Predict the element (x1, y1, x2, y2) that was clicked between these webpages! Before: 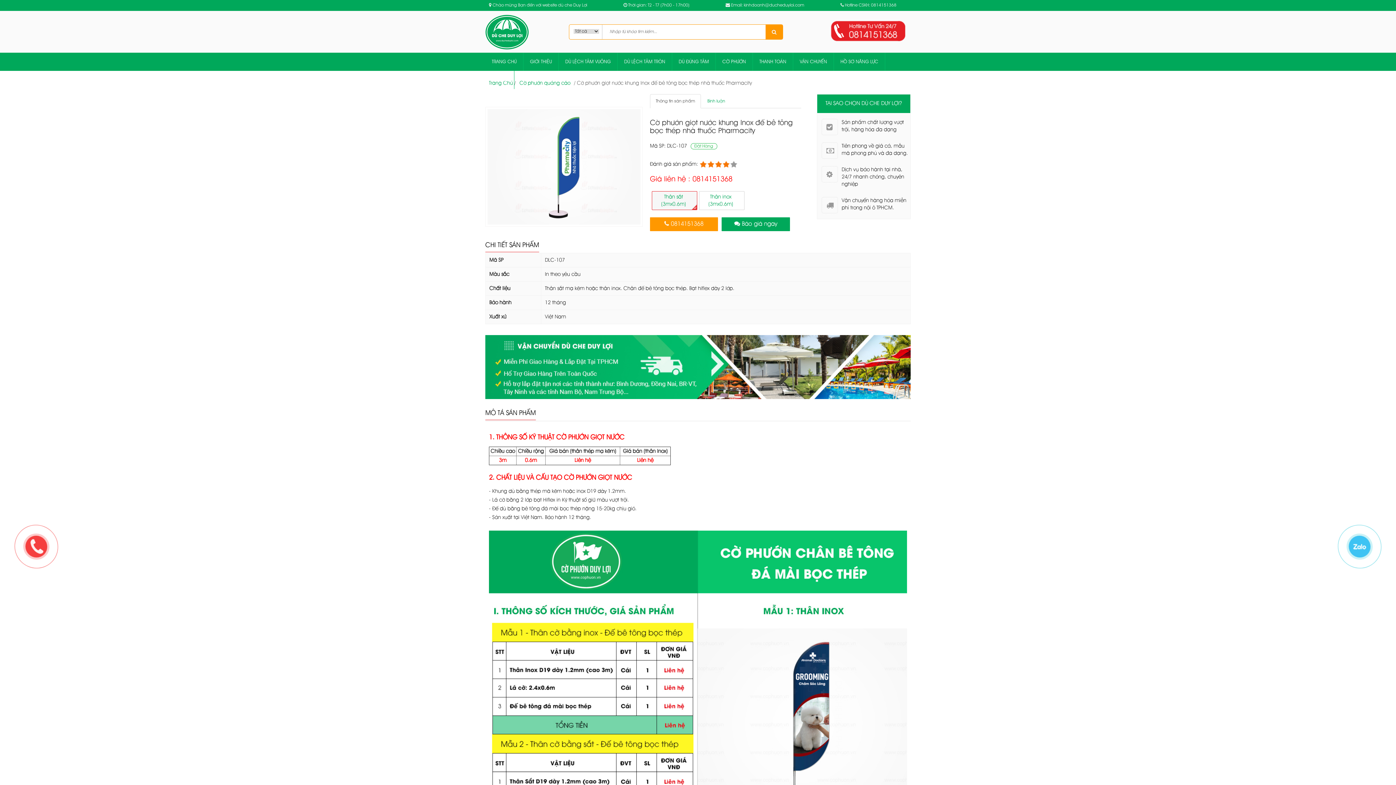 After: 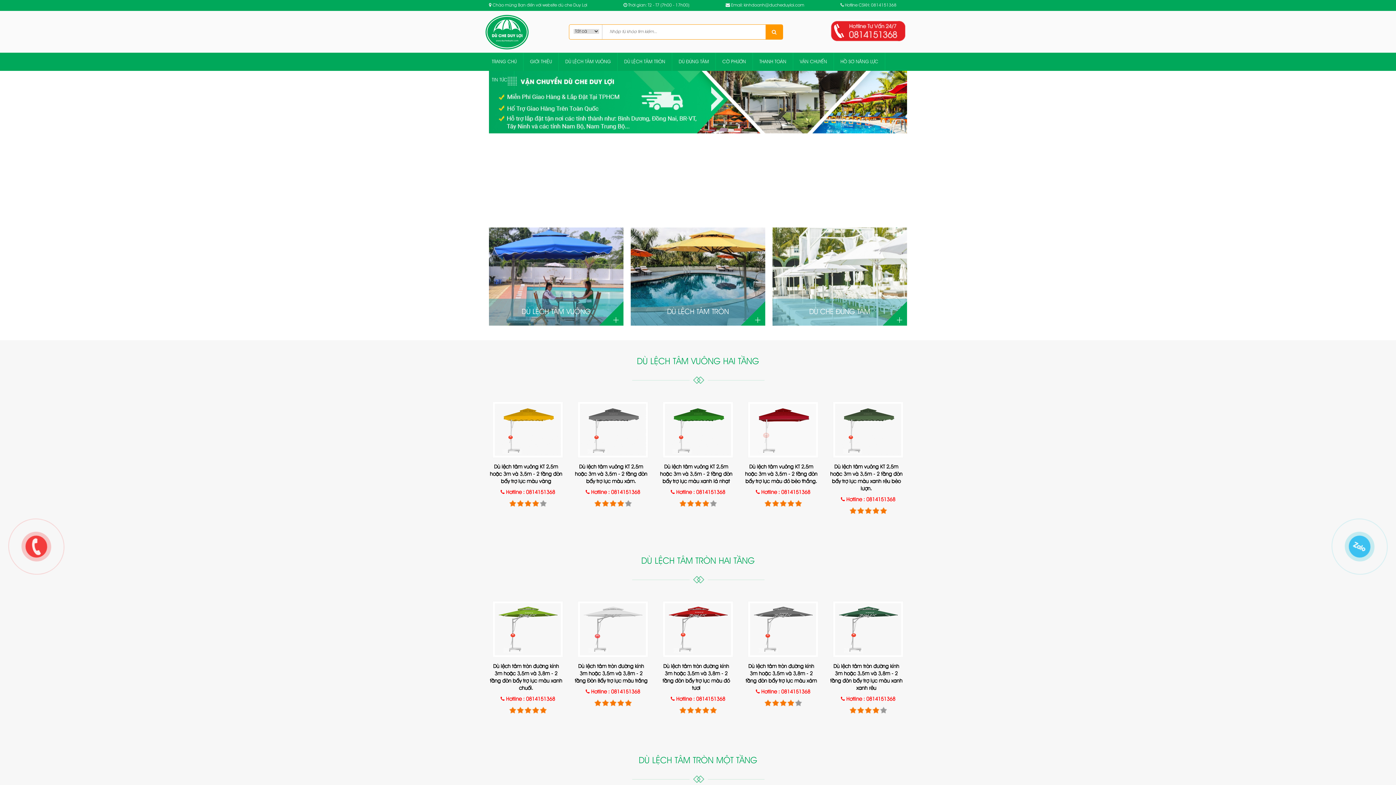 Action: label: TRANG CHỦ bbox: (492, 60, 516, 64)